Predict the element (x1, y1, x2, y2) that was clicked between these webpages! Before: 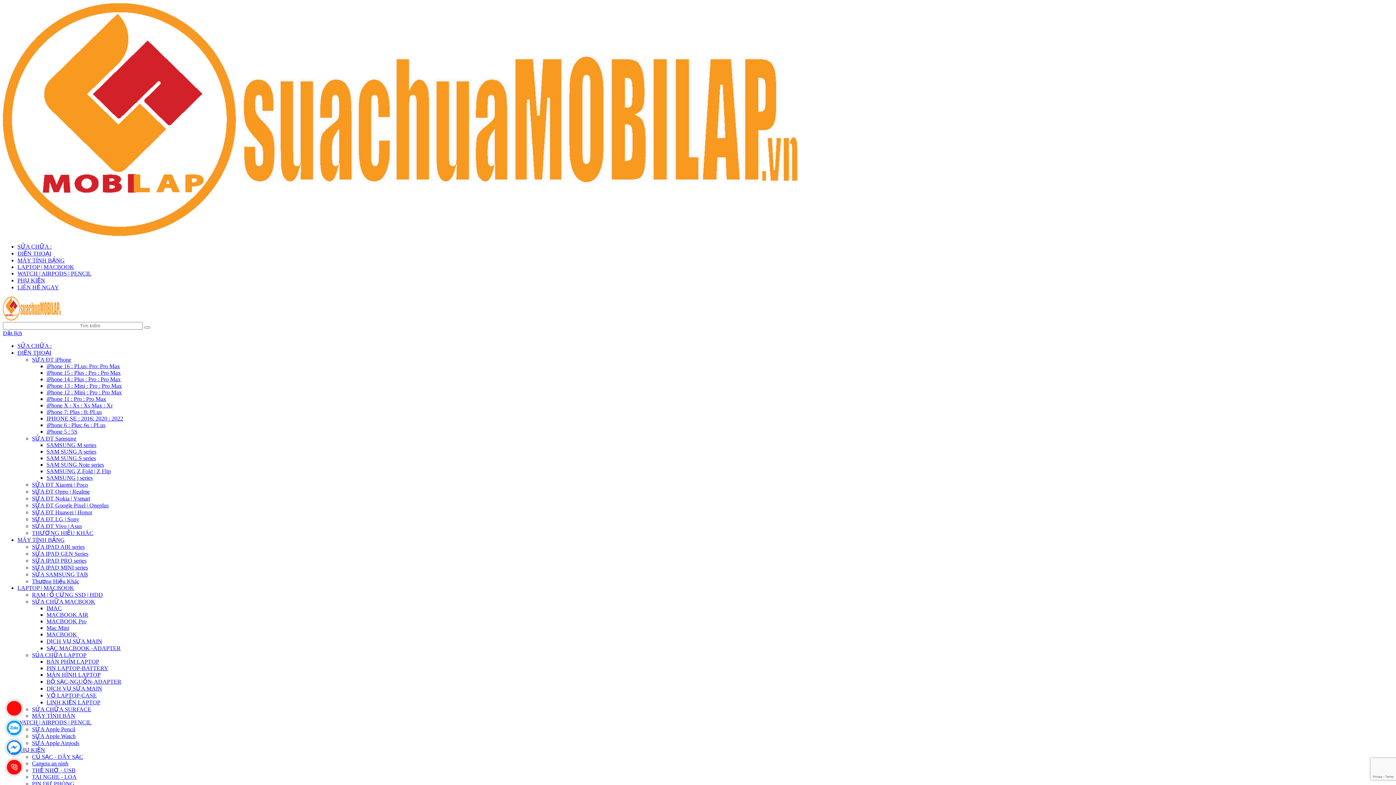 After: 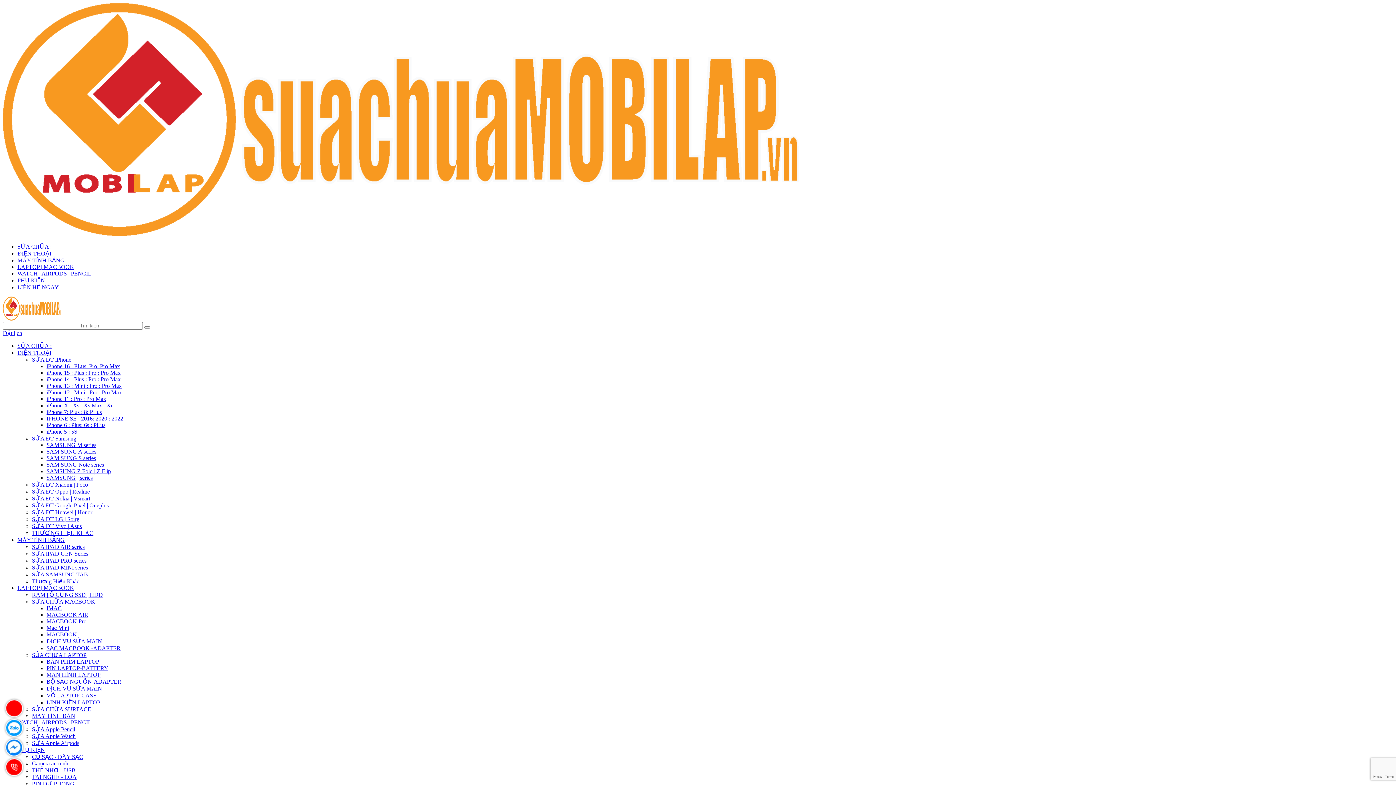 Action: label: iPhone 13 : Mini : Pro : Pro Max bbox: (46, 382, 121, 389)